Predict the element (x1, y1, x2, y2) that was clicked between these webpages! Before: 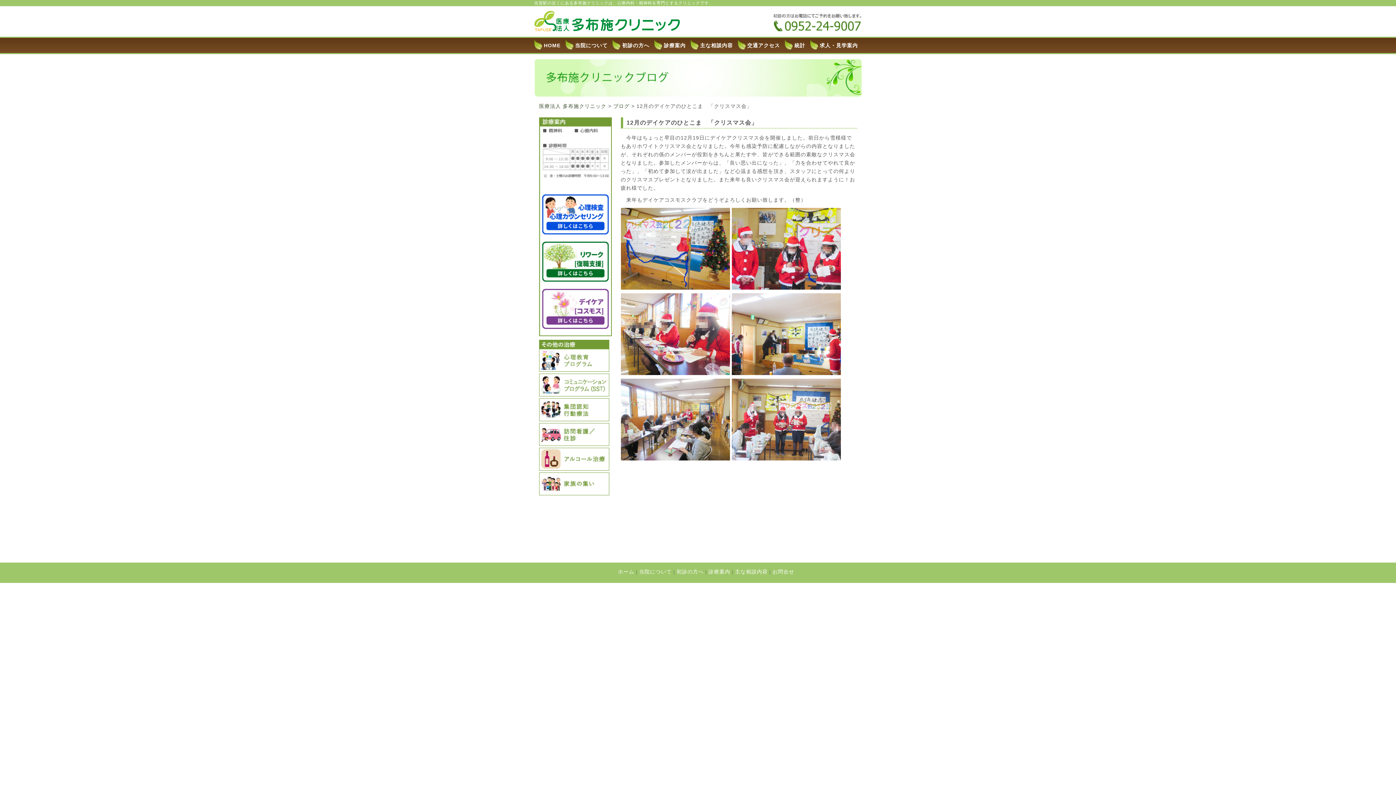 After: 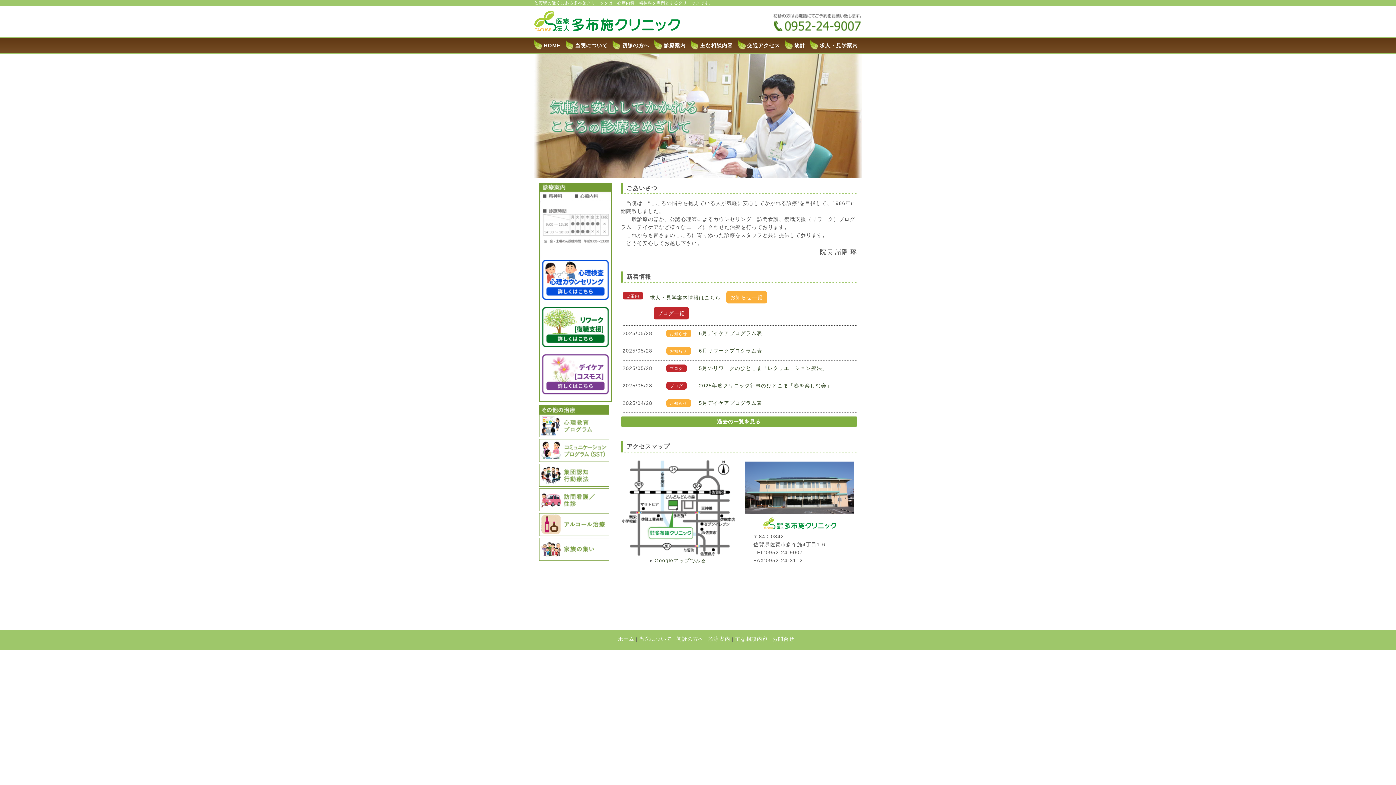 Action: bbox: (539, 103, 606, 109) label: 医療法人 多布施クリニック